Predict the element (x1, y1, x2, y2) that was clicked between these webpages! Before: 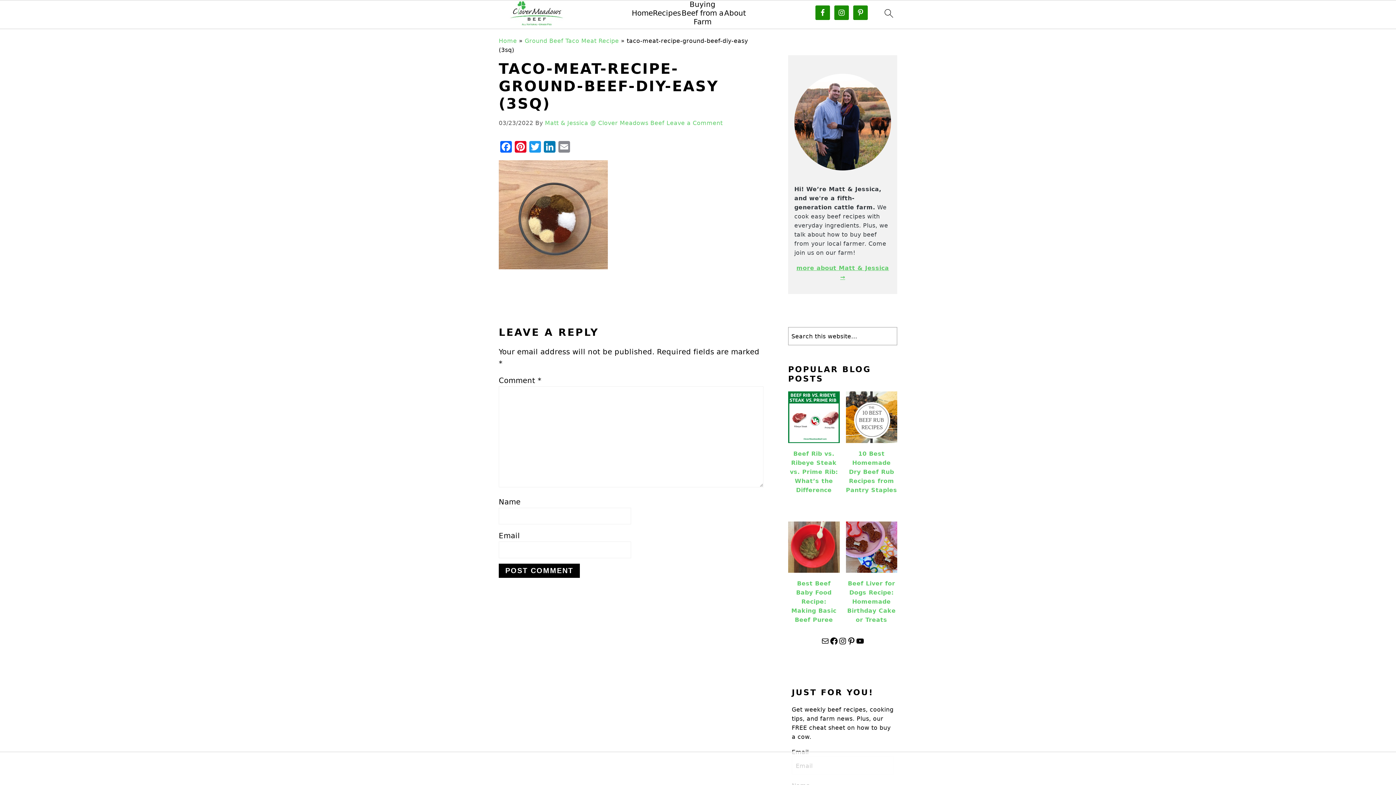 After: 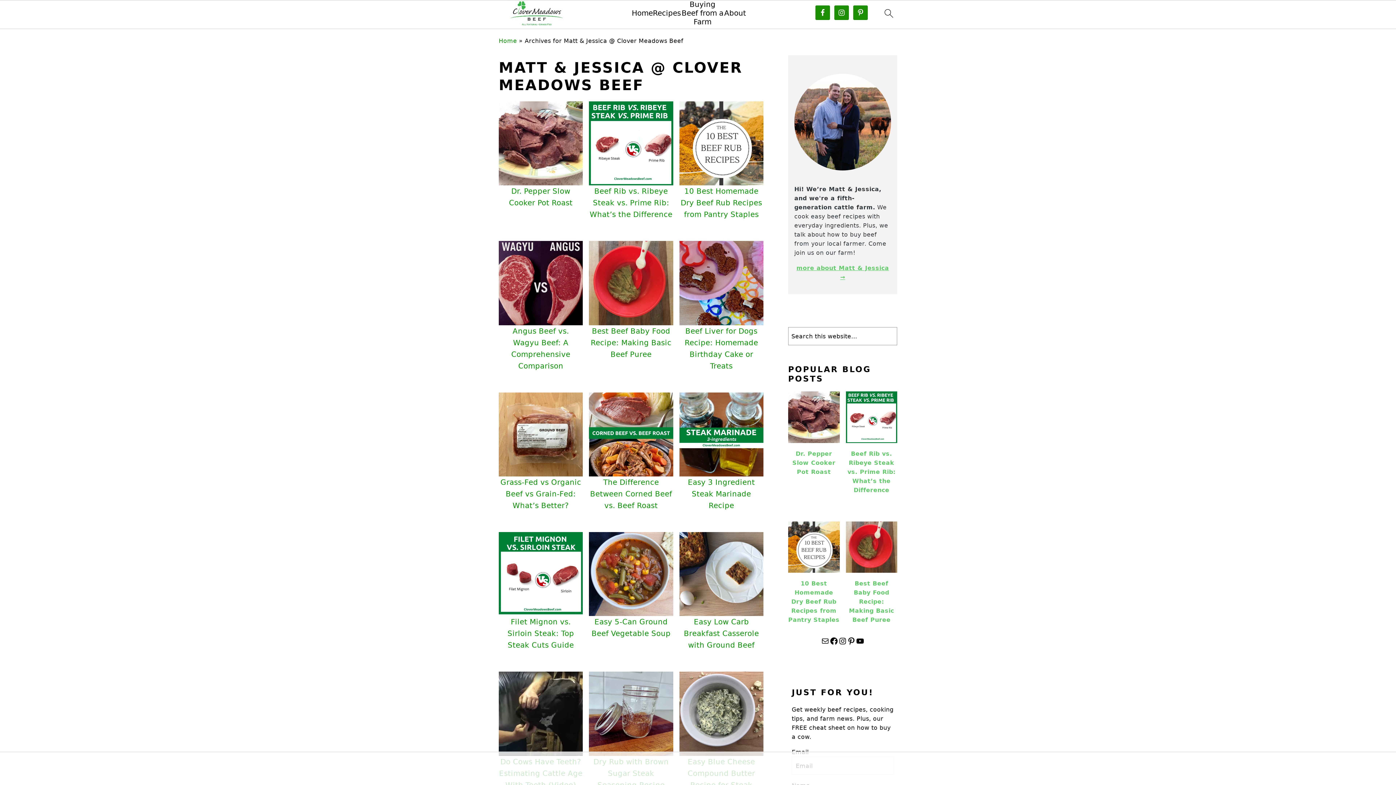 Action: bbox: (545, 111, 650, 117) label: Matt & Jessica @ Clover Meadows Beef